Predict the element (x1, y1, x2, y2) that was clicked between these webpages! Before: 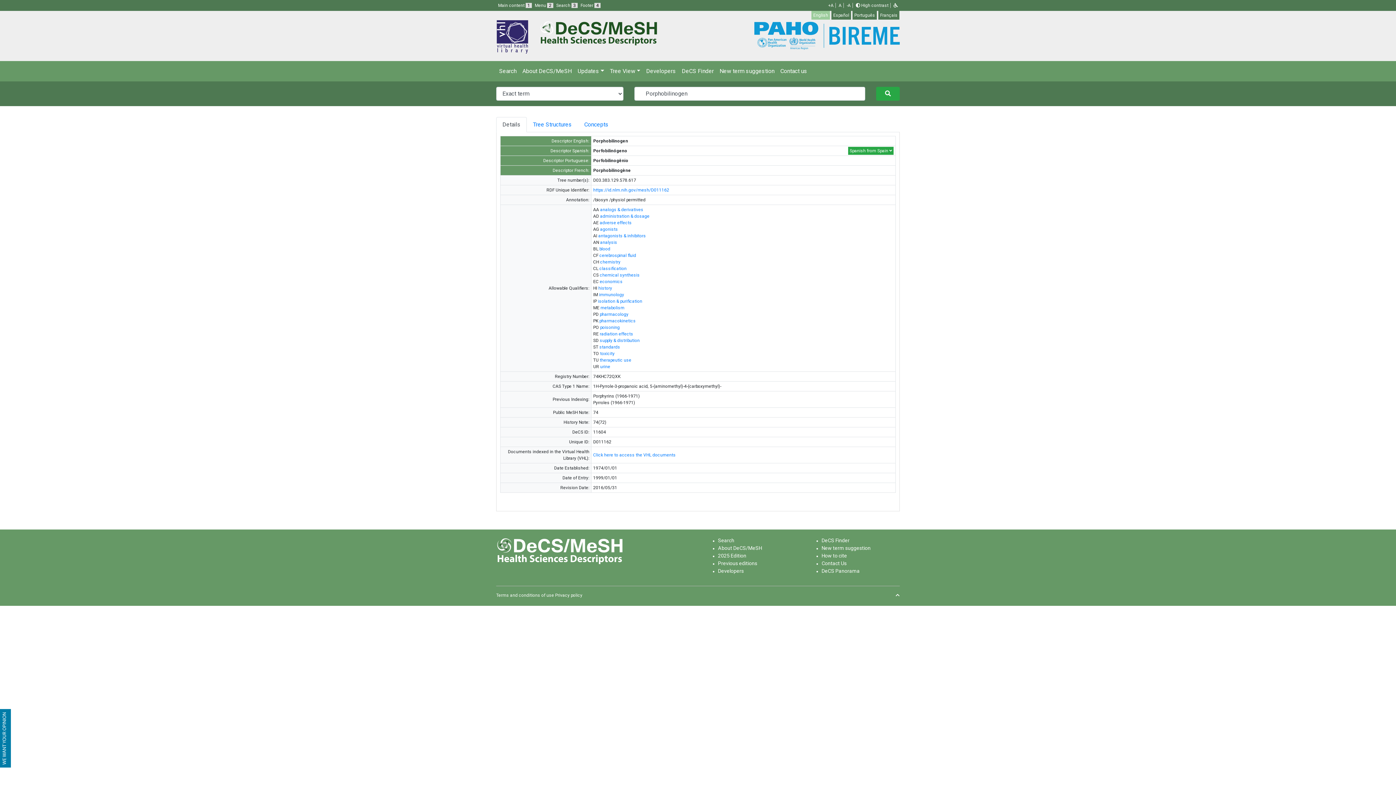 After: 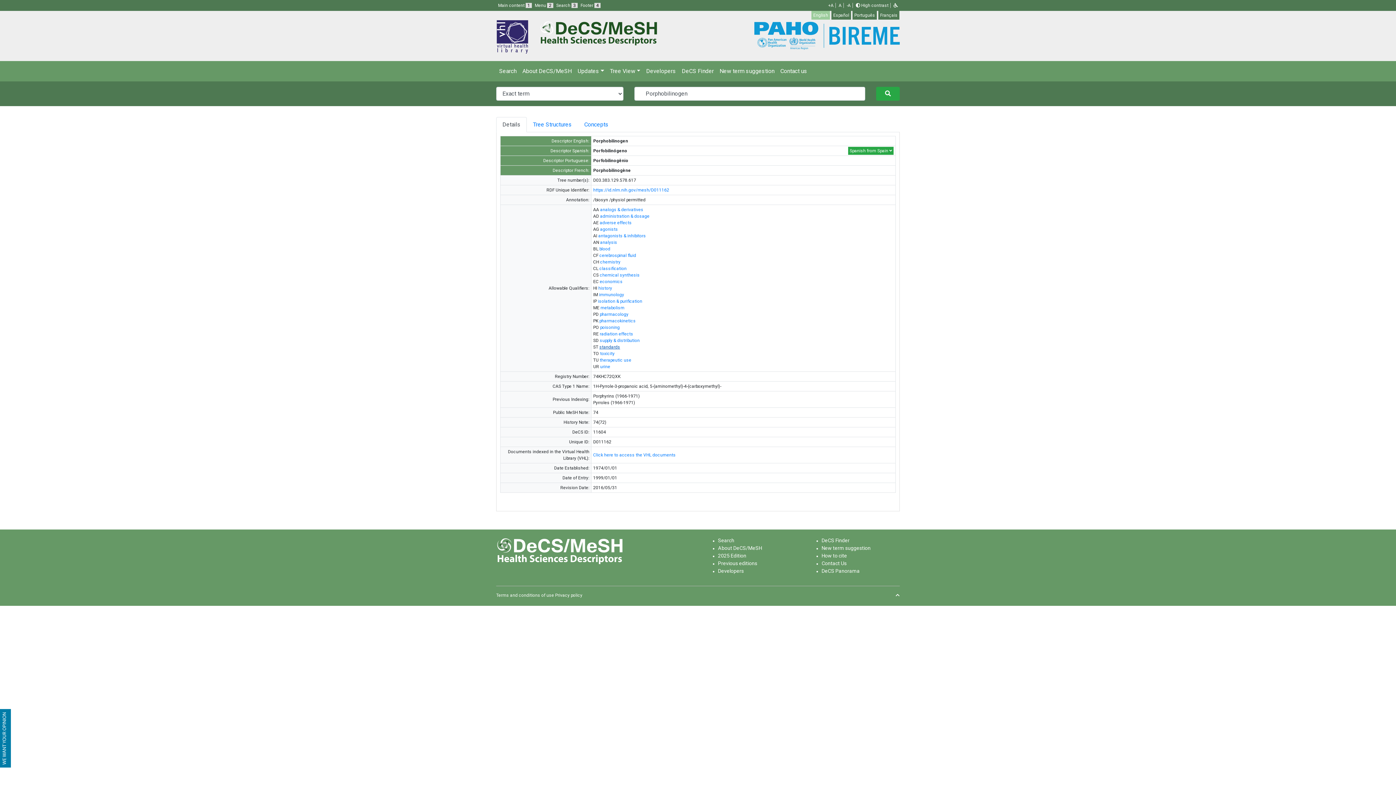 Action: label: standards bbox: (599, 344, 620, 349)